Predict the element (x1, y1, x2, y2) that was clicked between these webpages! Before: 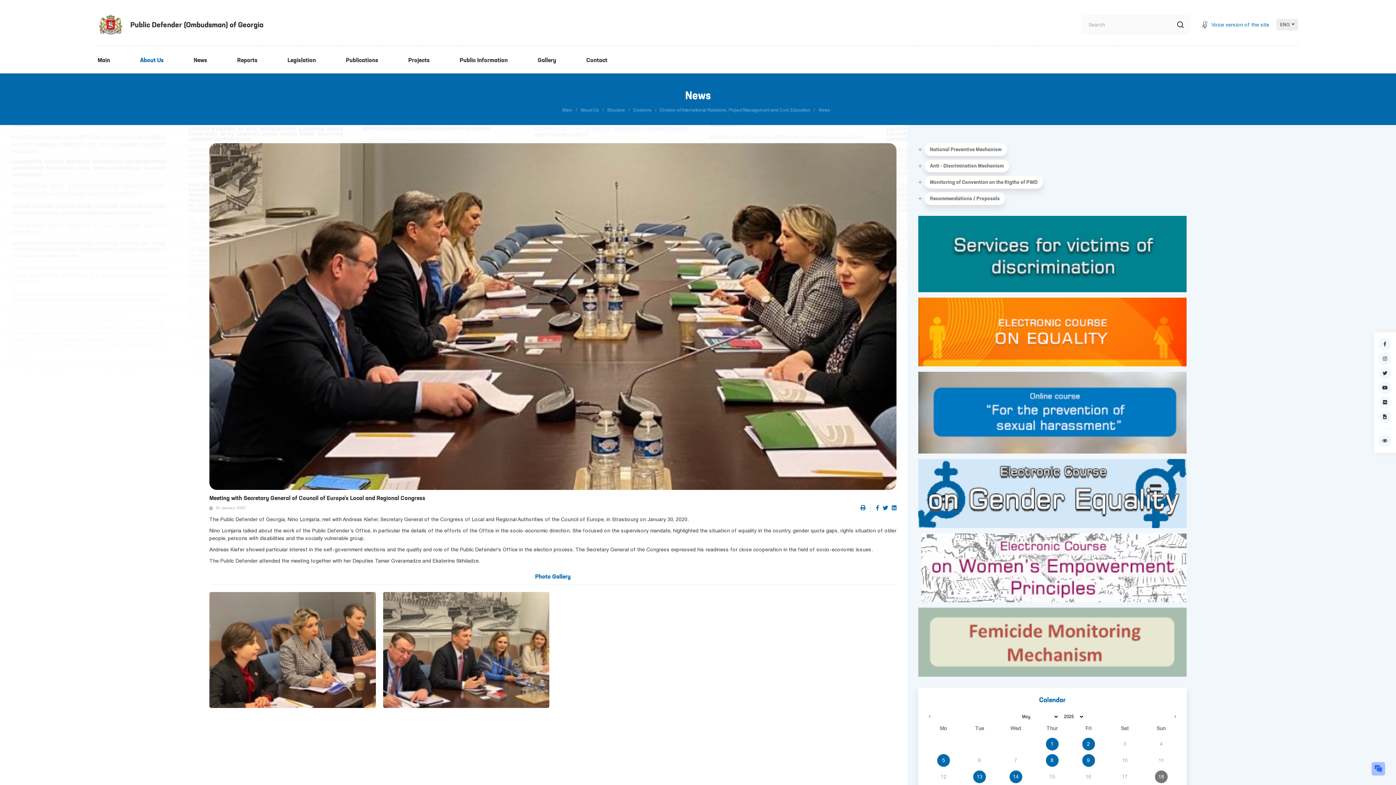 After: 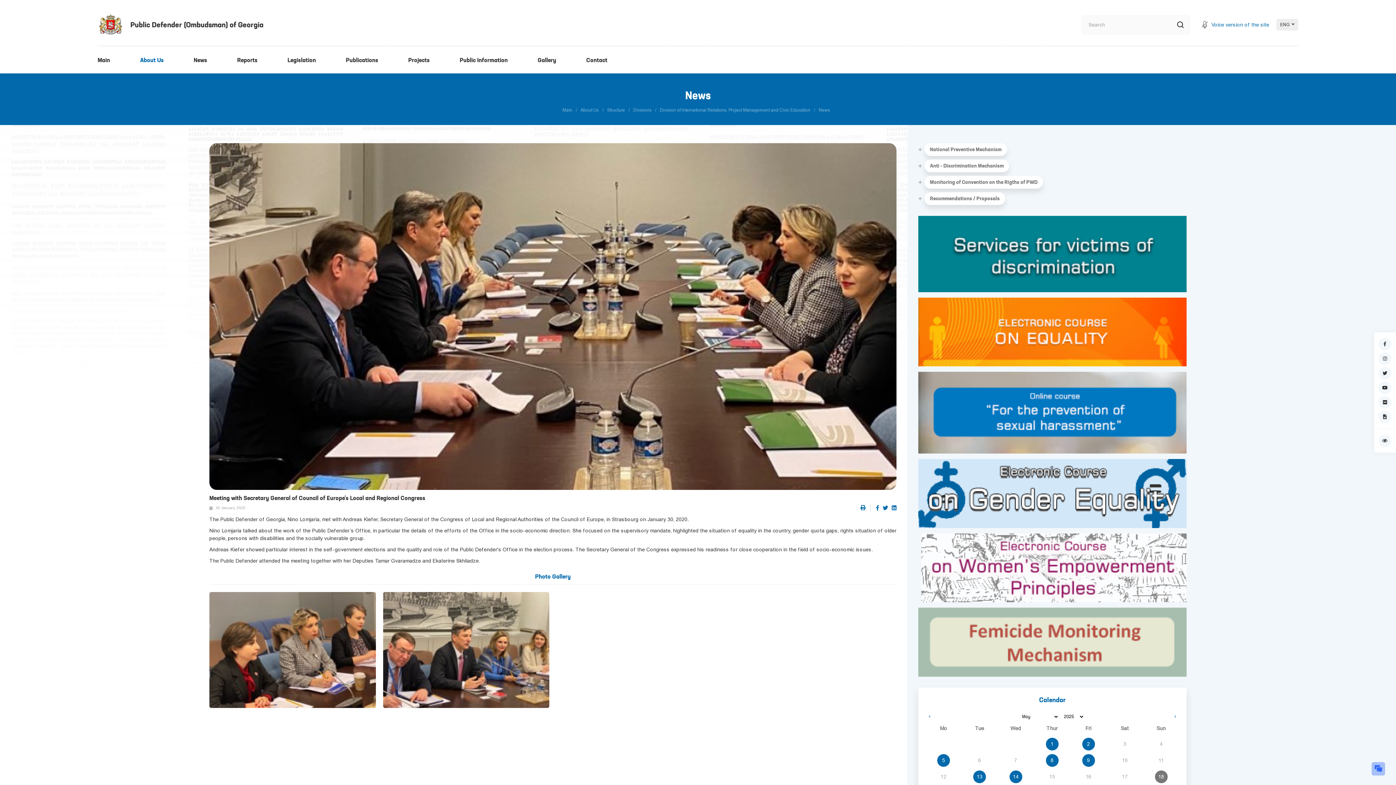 Action: bbox: (1155, 738, 1167, 750) label: 4